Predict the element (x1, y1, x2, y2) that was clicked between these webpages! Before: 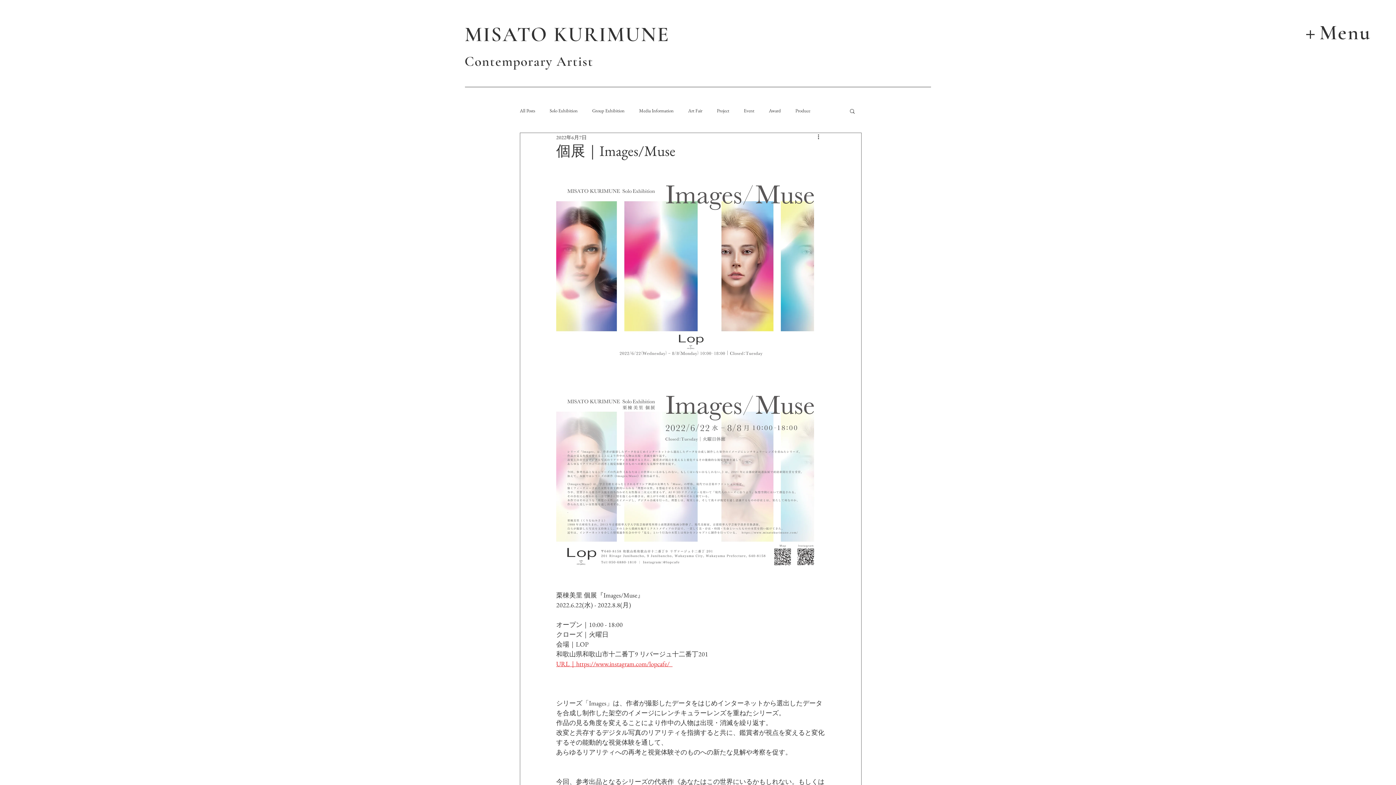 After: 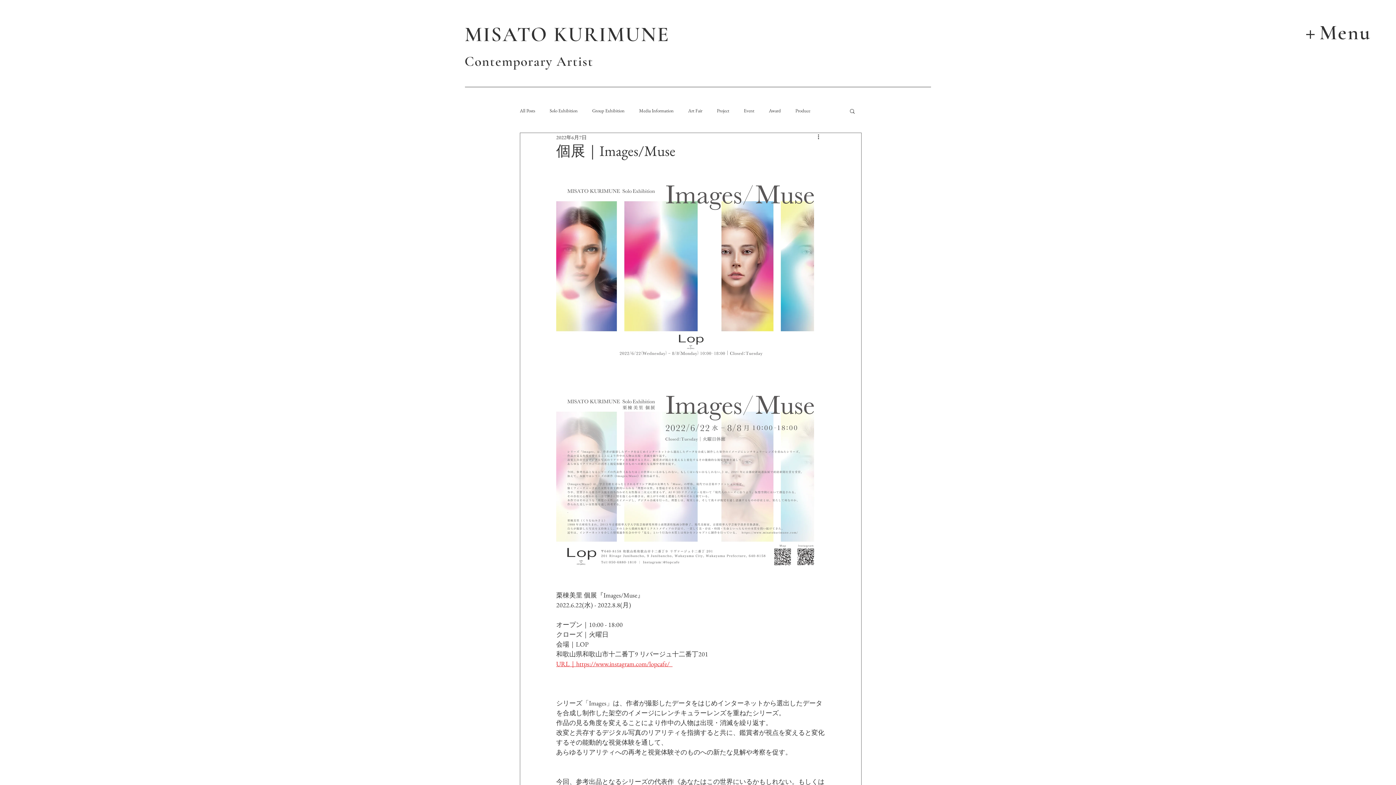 Action: bbox: (556, 660, 576, 668) label: URL｜